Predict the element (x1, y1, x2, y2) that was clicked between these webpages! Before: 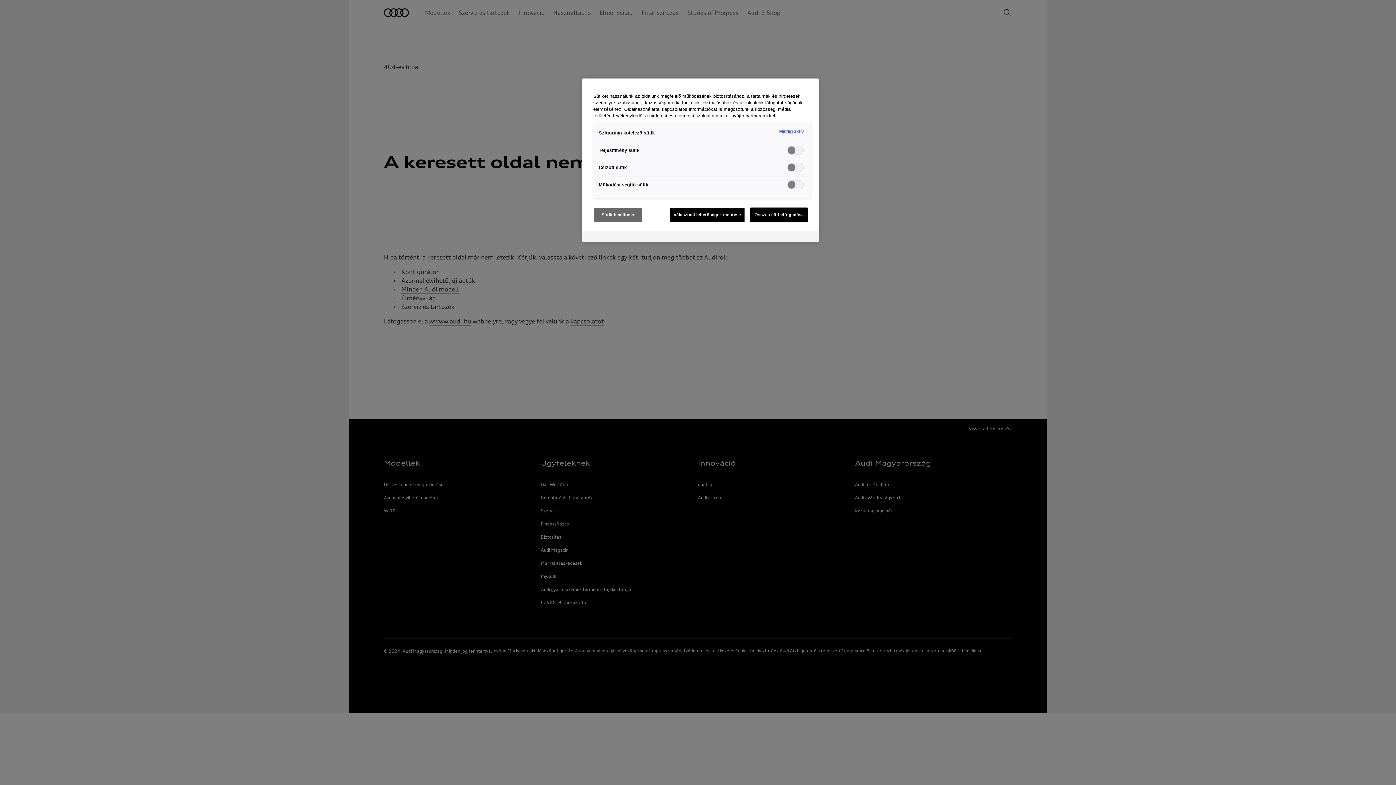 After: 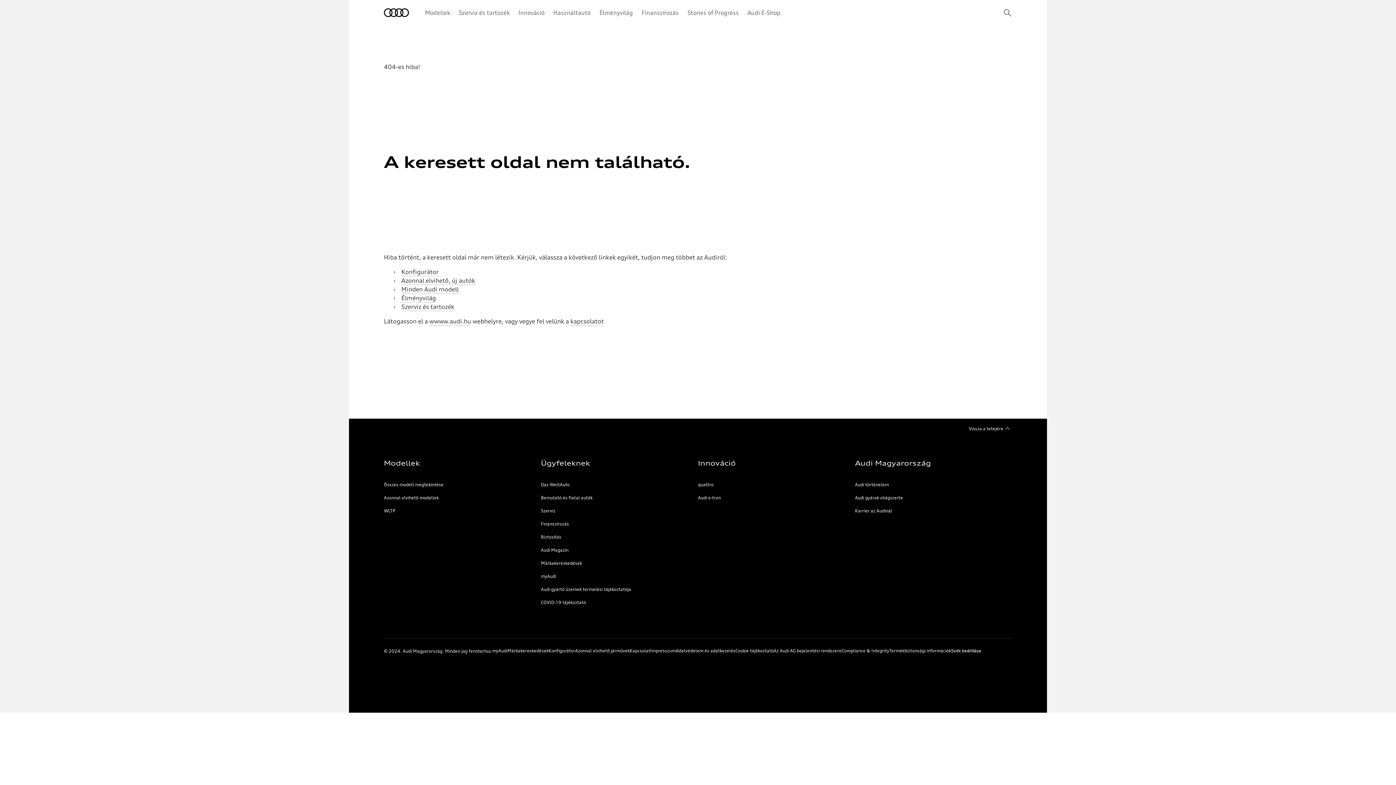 Action: bbox: (669, 207, 745, 222) label: Választási lehetőségek mentése